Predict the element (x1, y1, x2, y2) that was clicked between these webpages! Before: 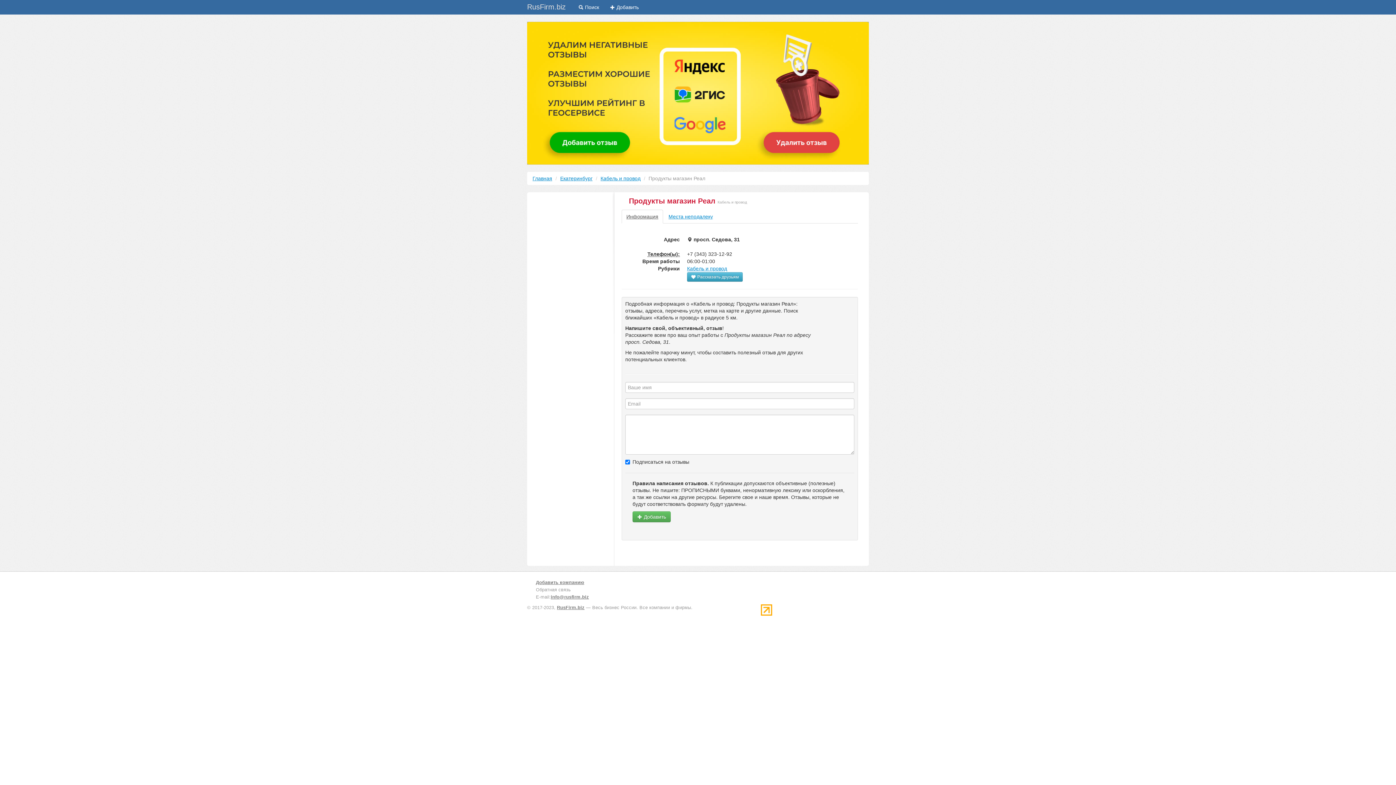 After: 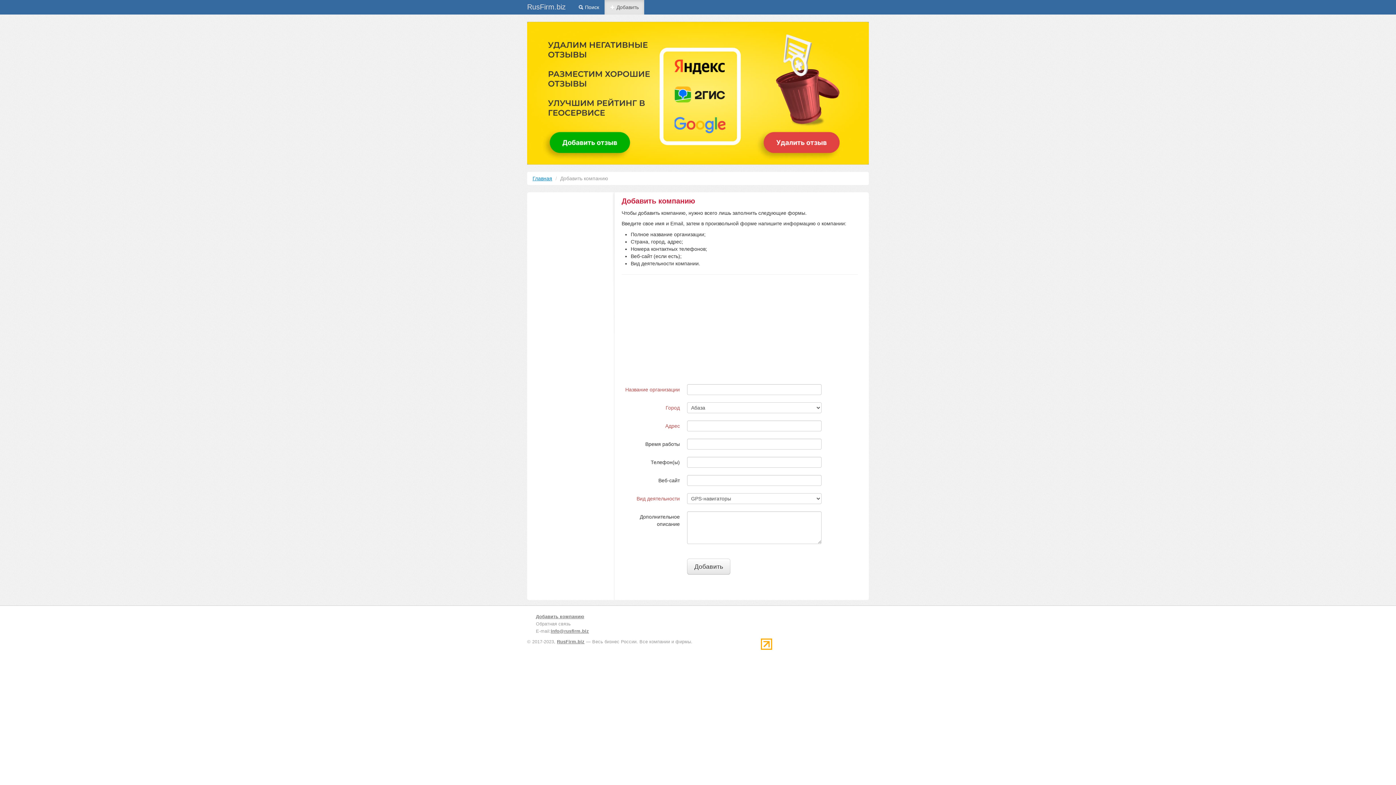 Action: label:  Добавить bbox: (604, 0, 644, 14)